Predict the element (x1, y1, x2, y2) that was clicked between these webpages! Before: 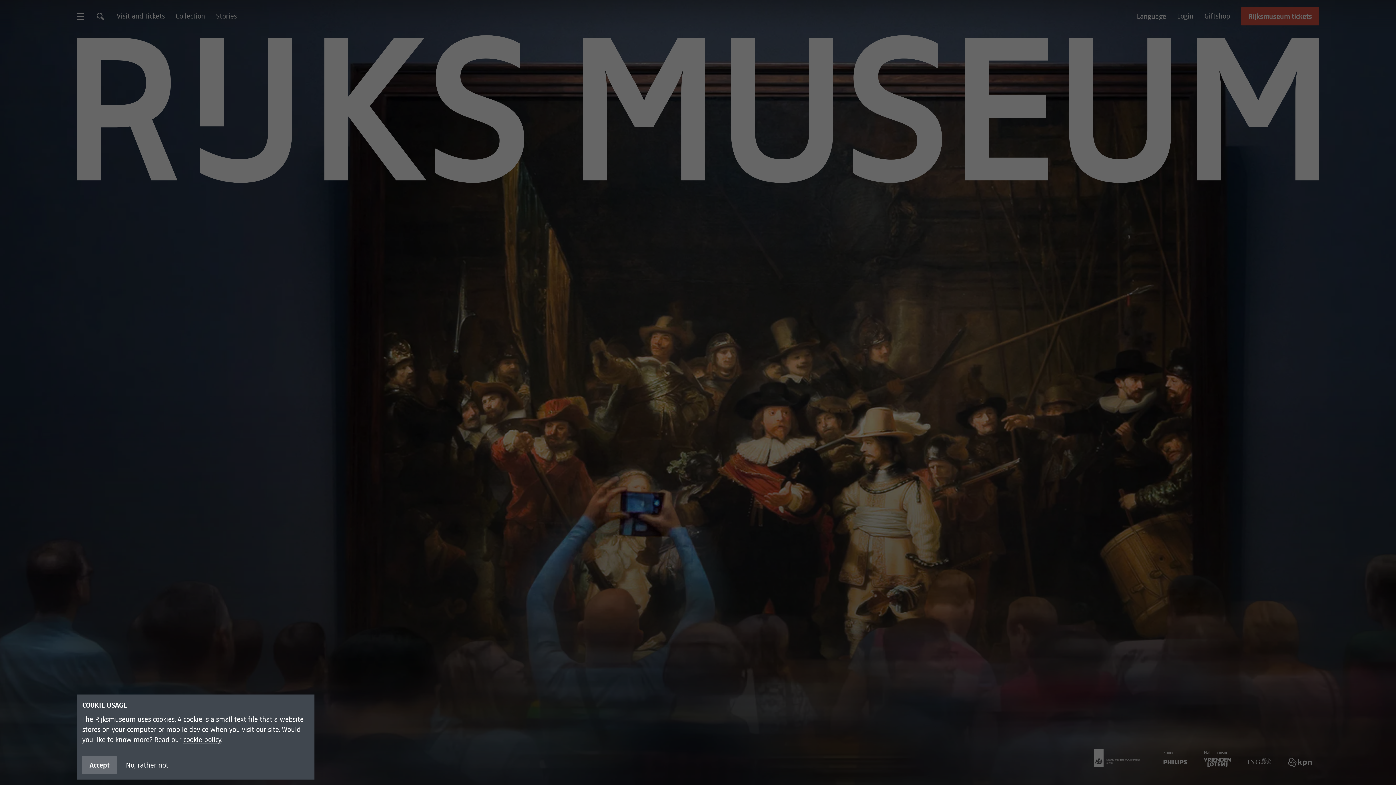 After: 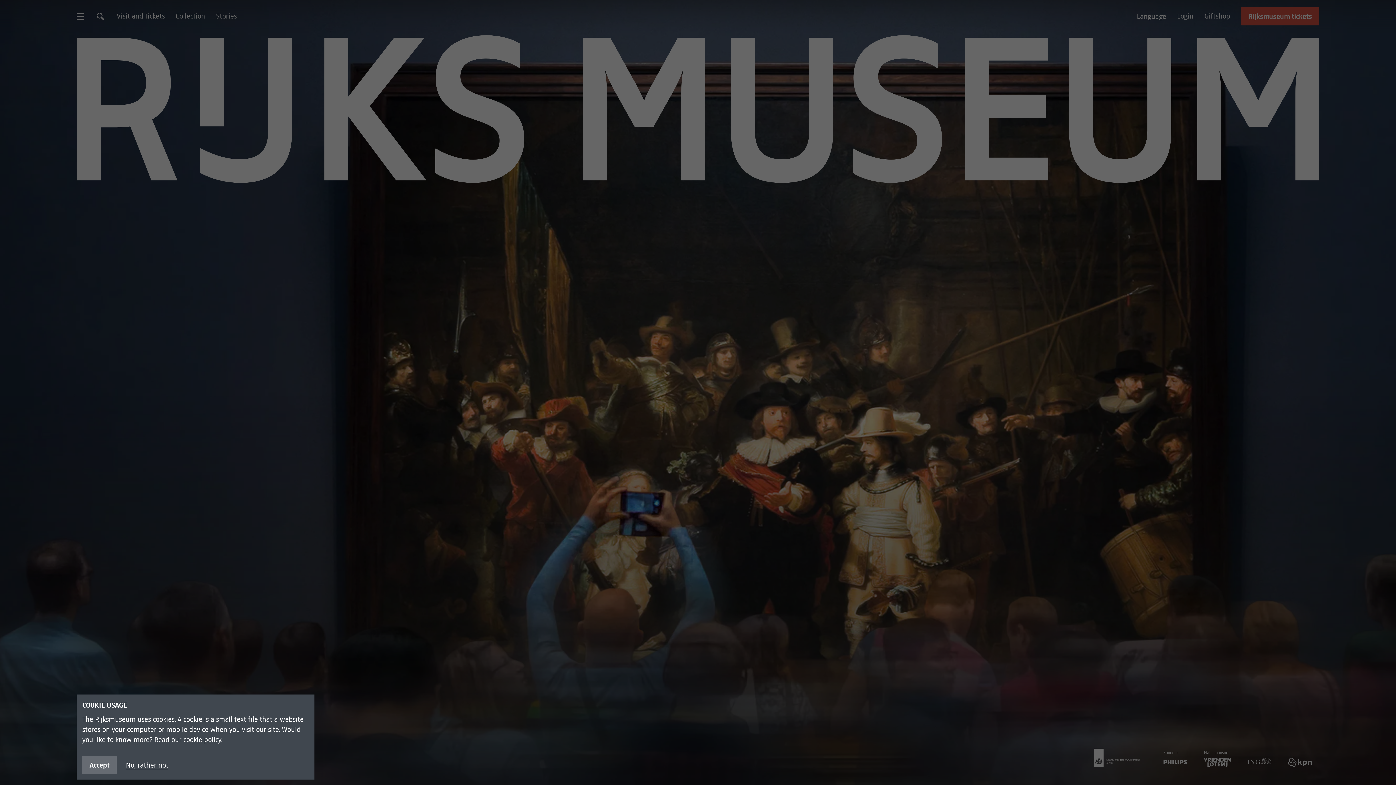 Action: bbox: (183, 736, 221, 744) label: cookie policy